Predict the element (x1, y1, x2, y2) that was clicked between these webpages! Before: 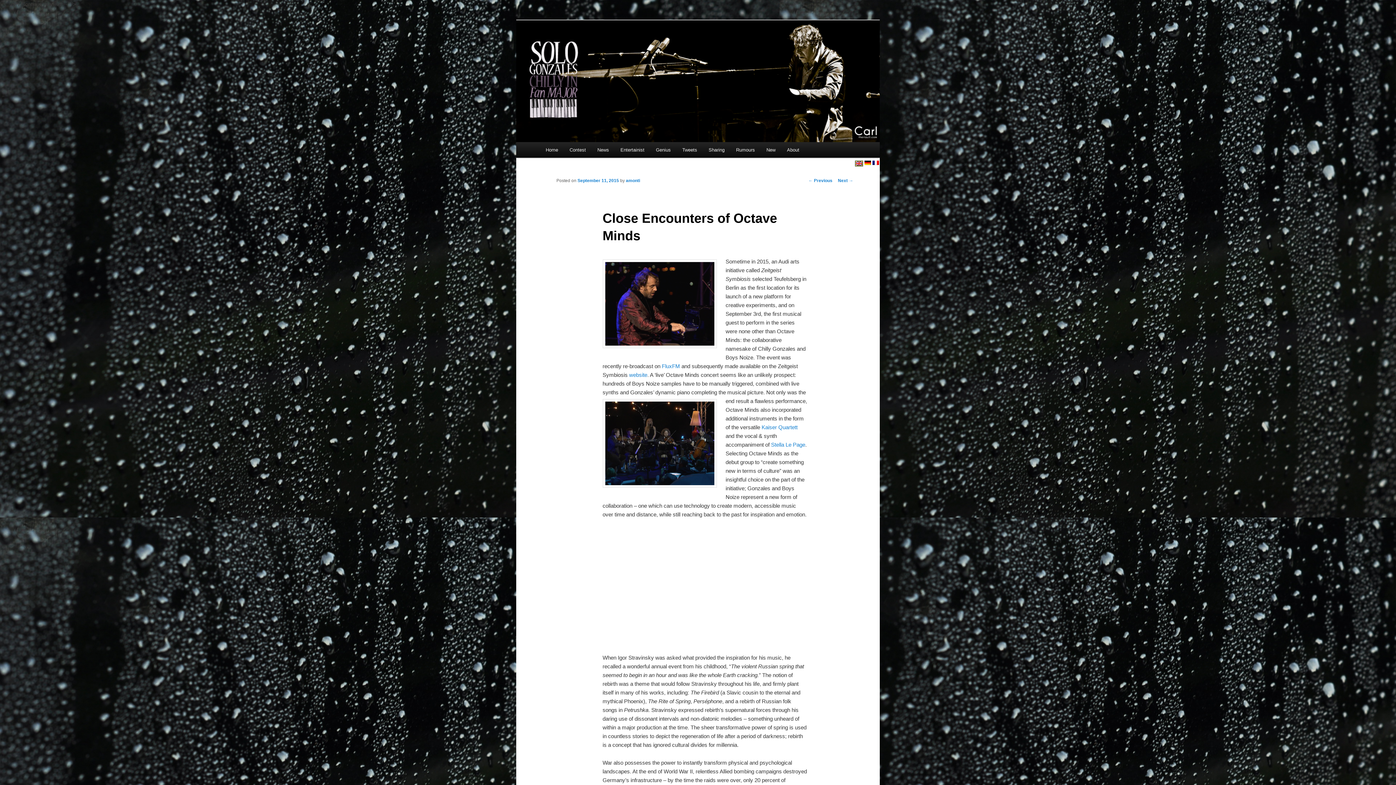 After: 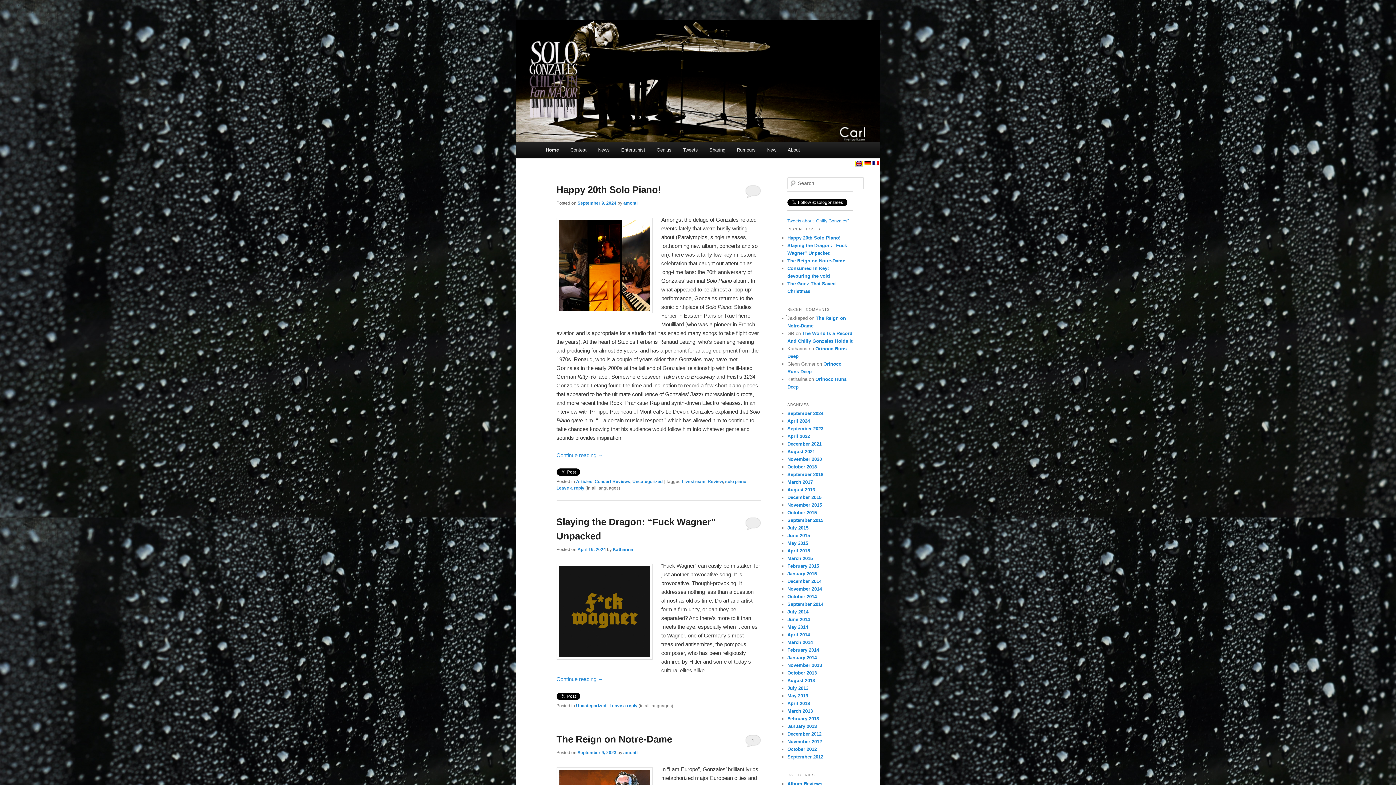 Action: bbox: (540, 142, 563, 157) label: Home